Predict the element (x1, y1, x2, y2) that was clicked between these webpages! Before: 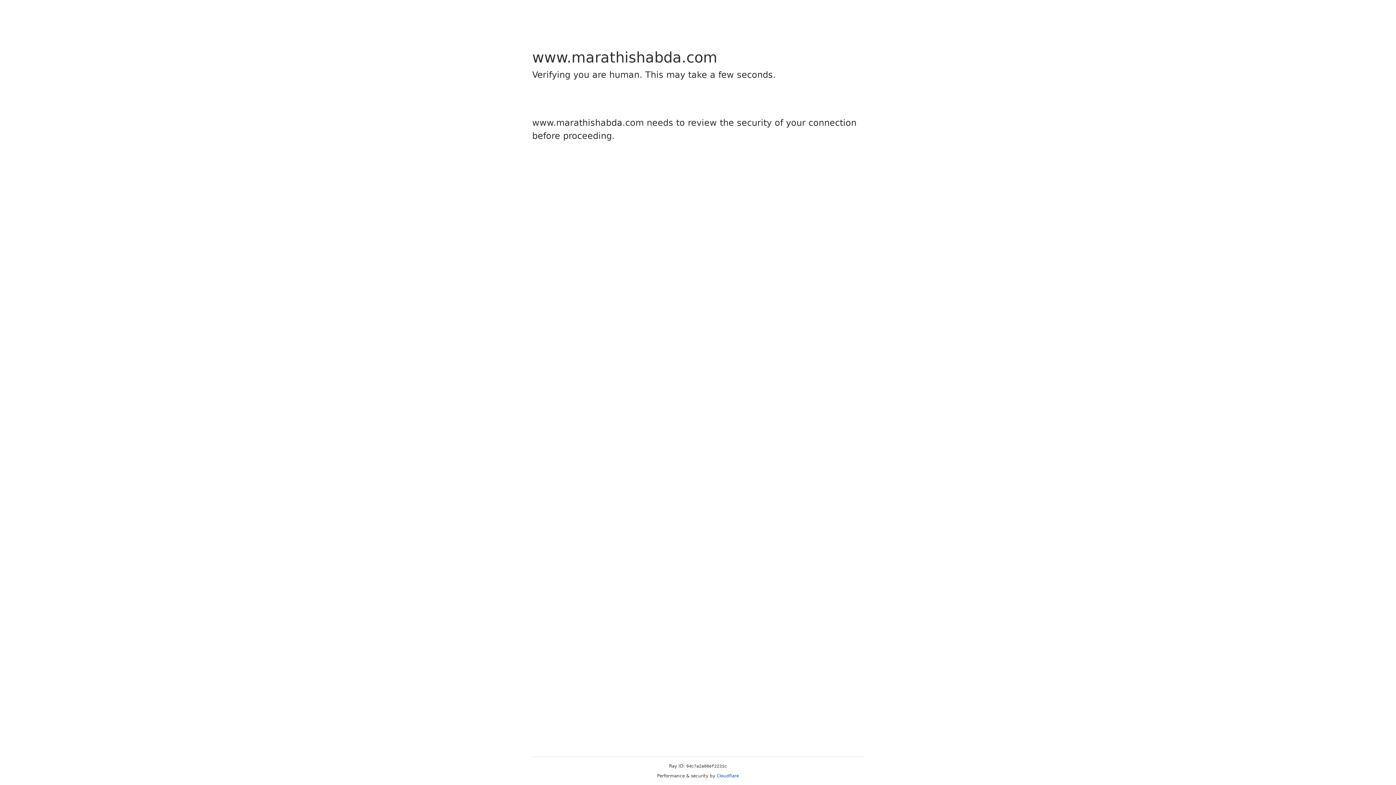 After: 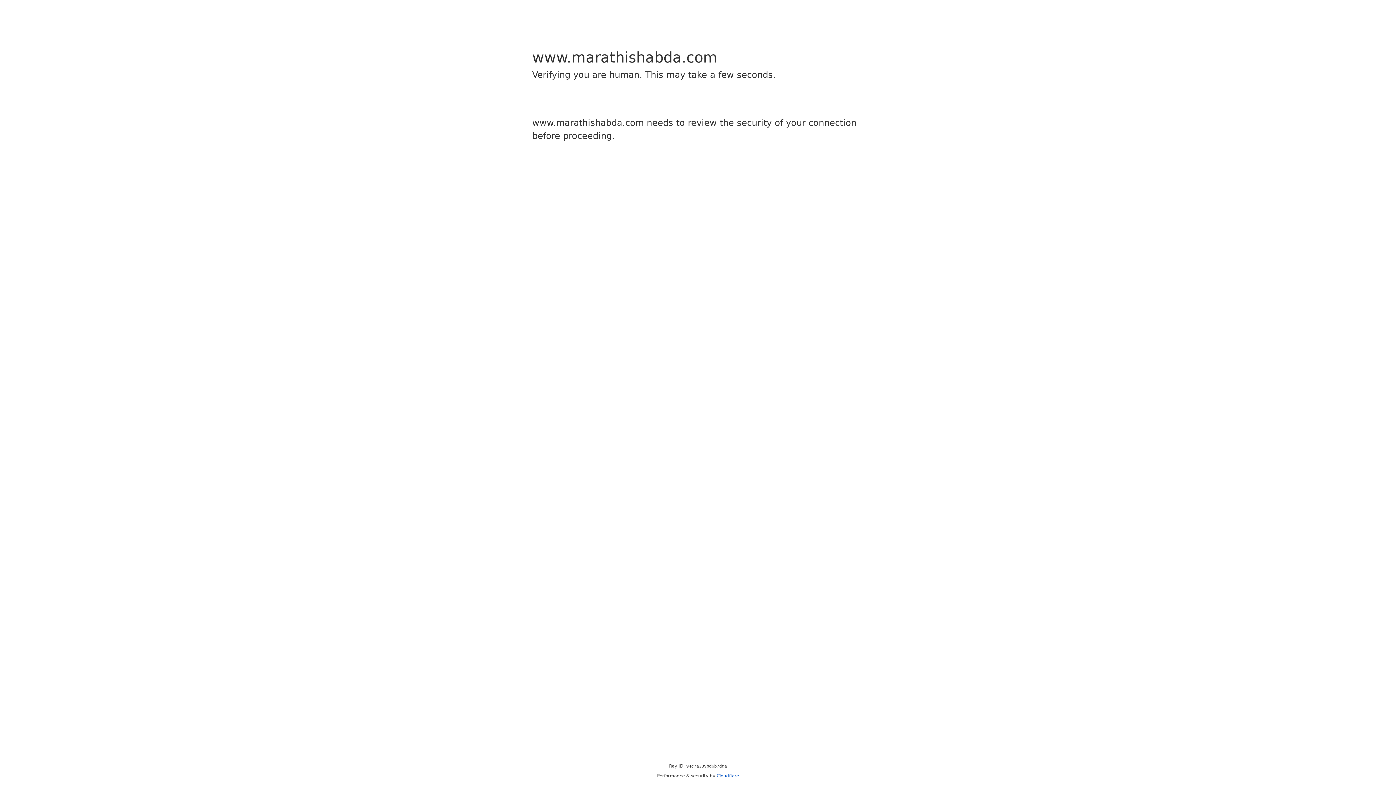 Action: label: Cloudflare bbox: (716, 773, 739, 778)